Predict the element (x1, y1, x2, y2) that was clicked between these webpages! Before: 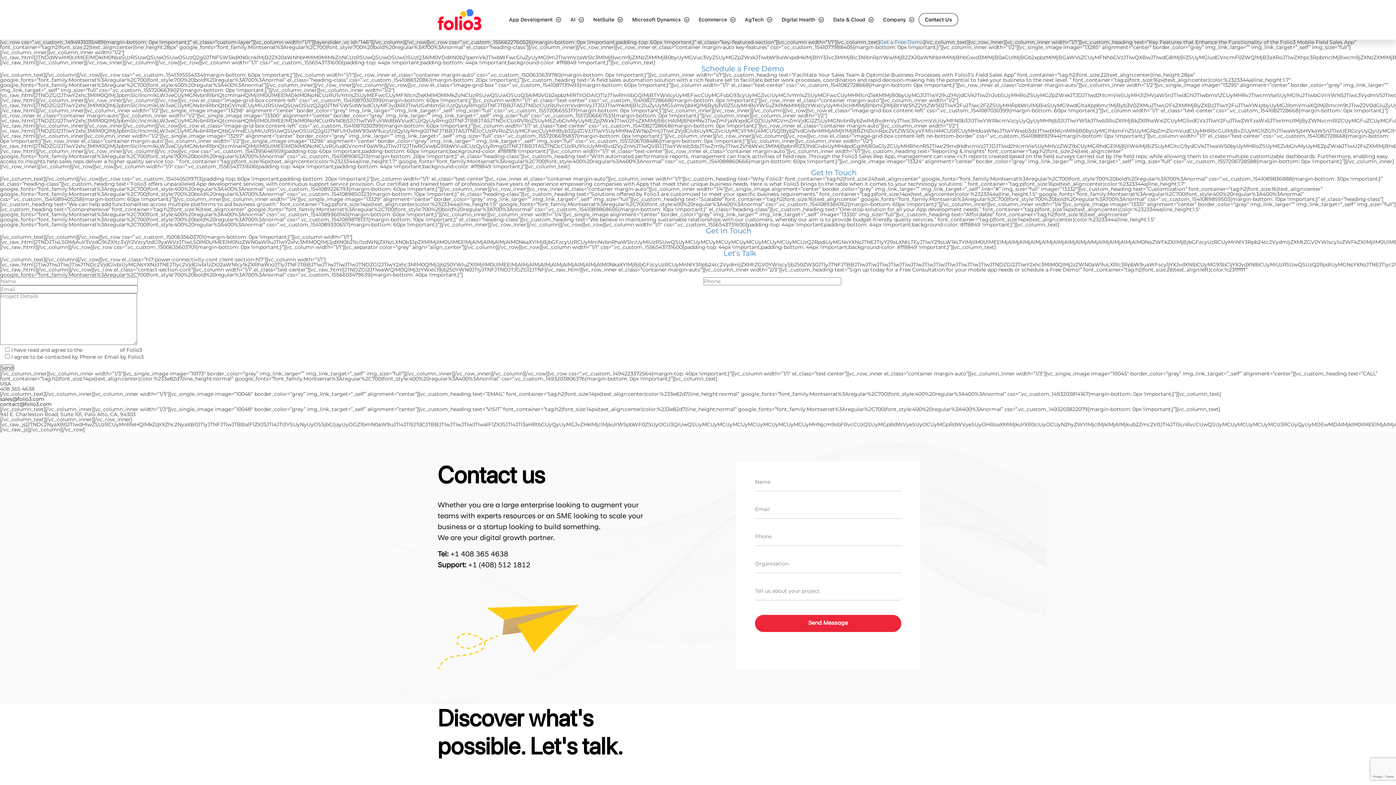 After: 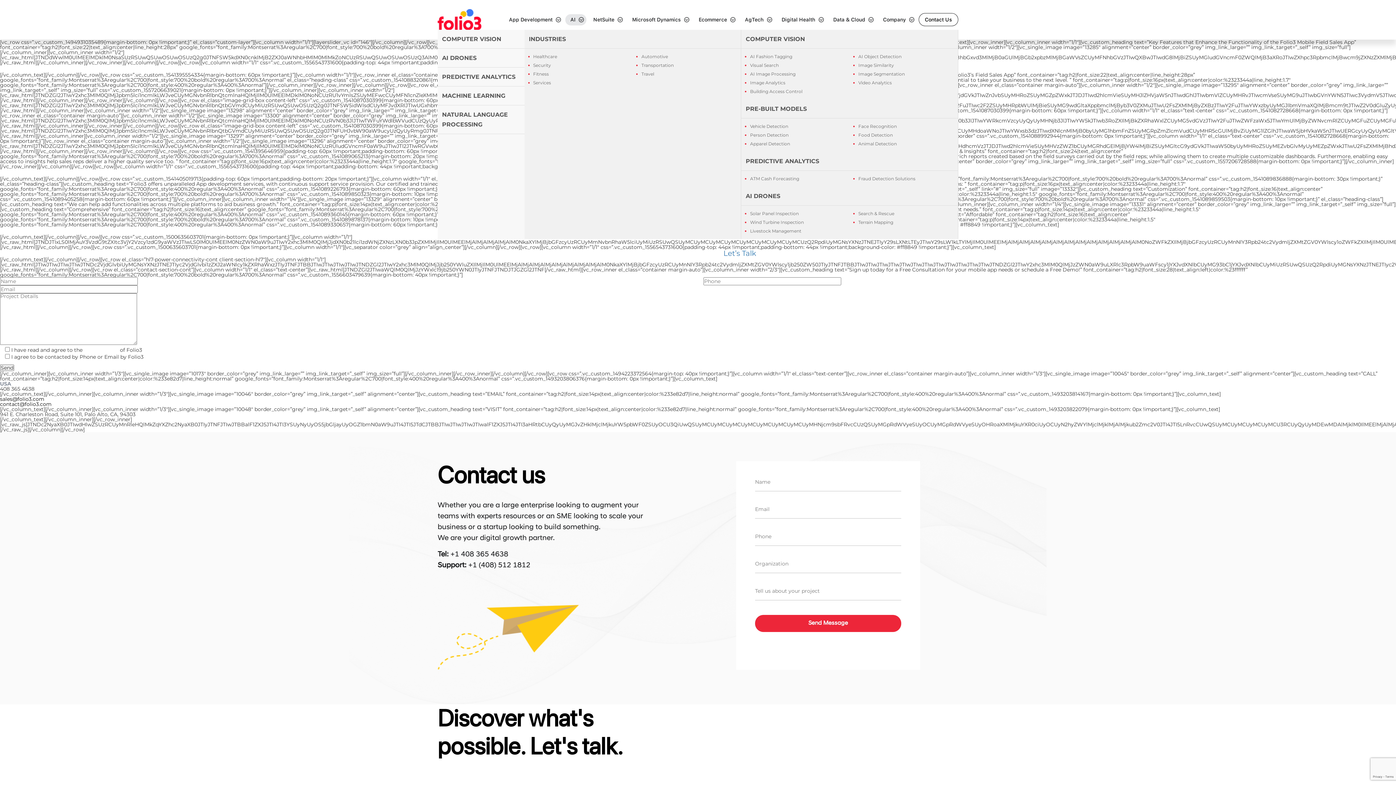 Action: label: AI bbox: (565, 14, 586, 25)